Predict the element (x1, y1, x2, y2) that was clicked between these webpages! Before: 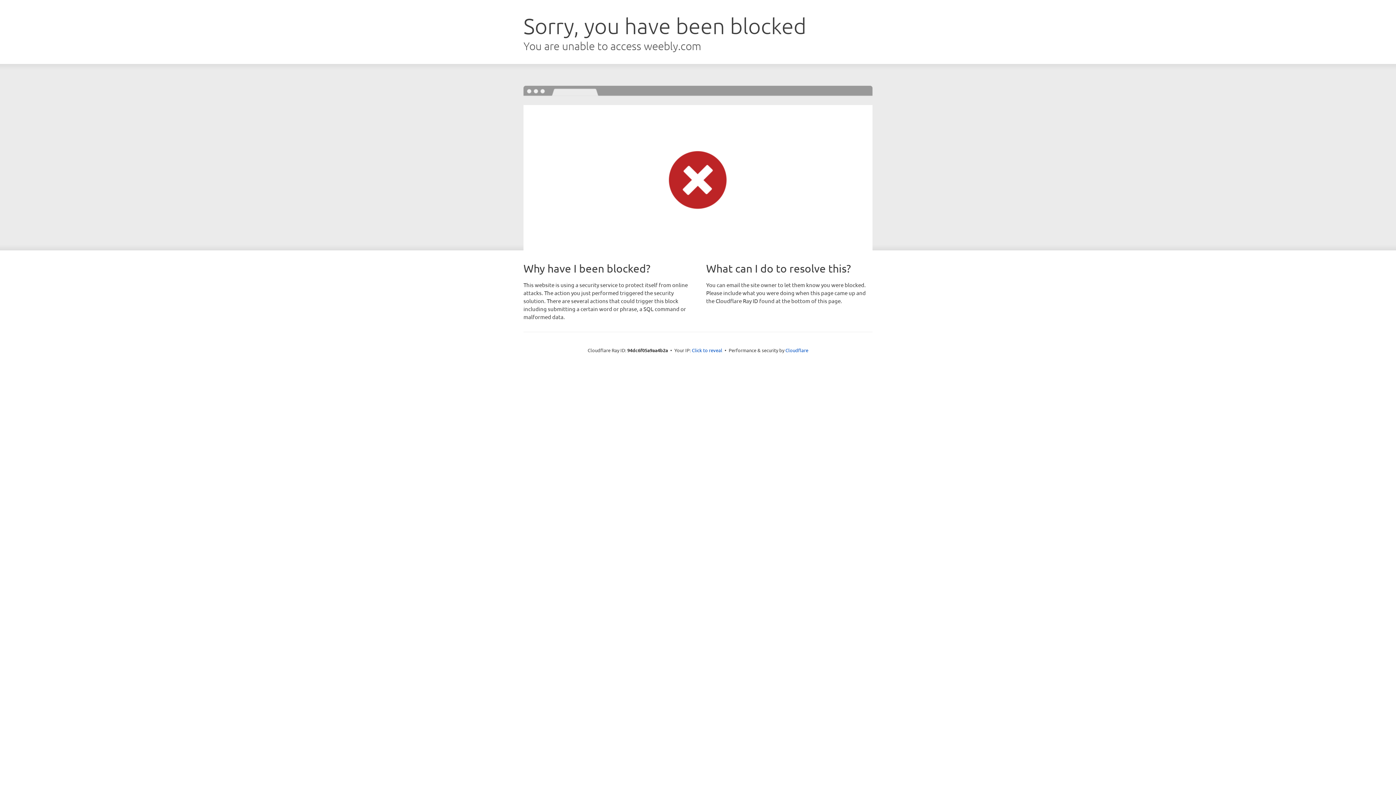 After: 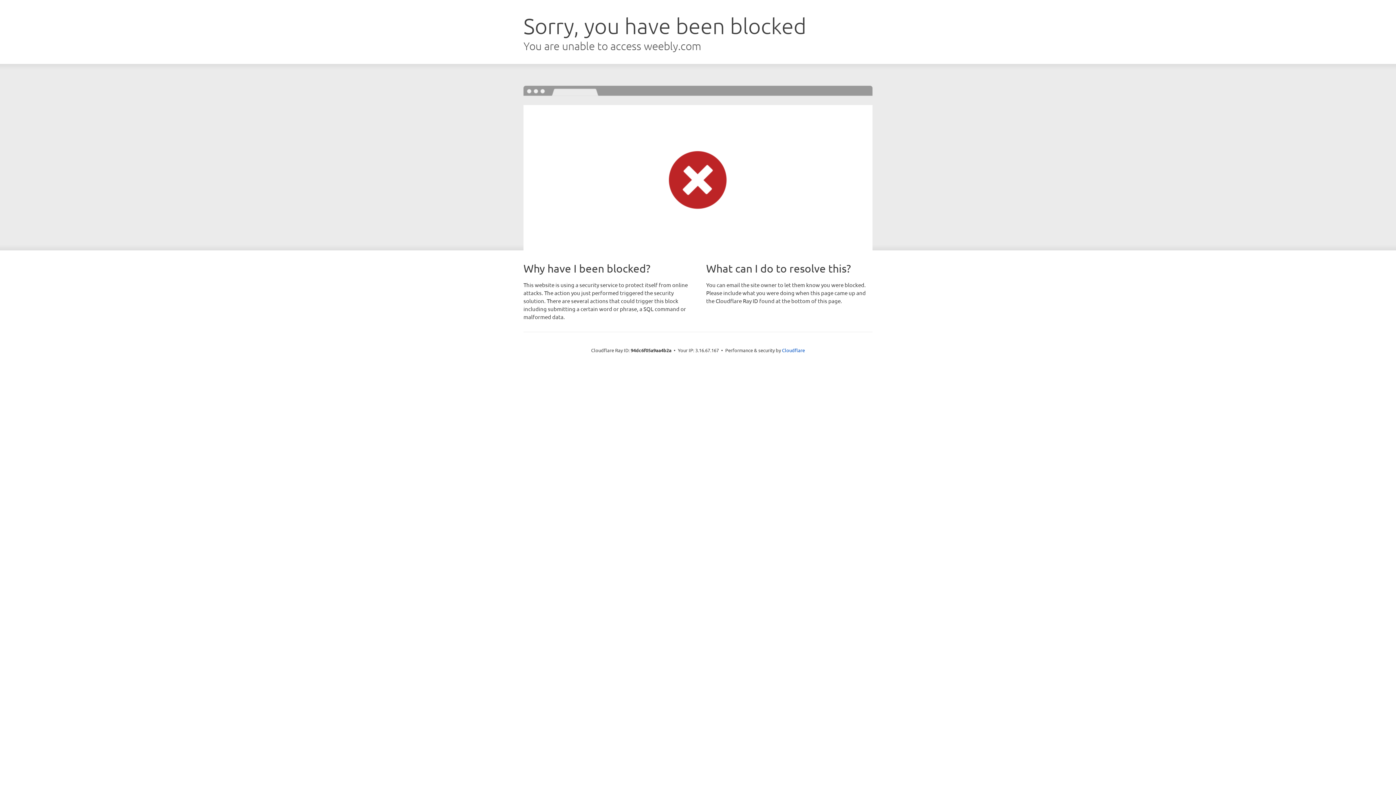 Action: bbox: (692, 346, 722, 353) label: Click to reveal